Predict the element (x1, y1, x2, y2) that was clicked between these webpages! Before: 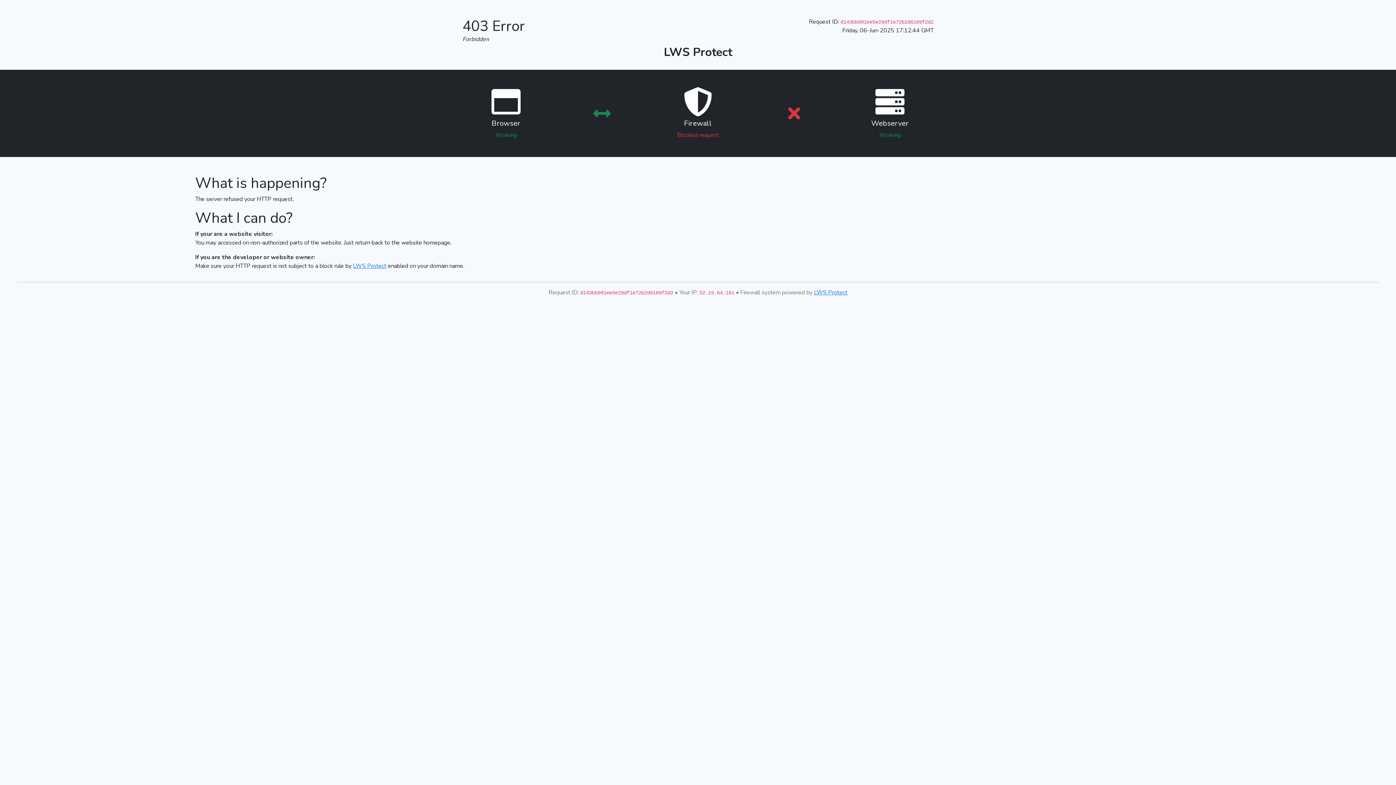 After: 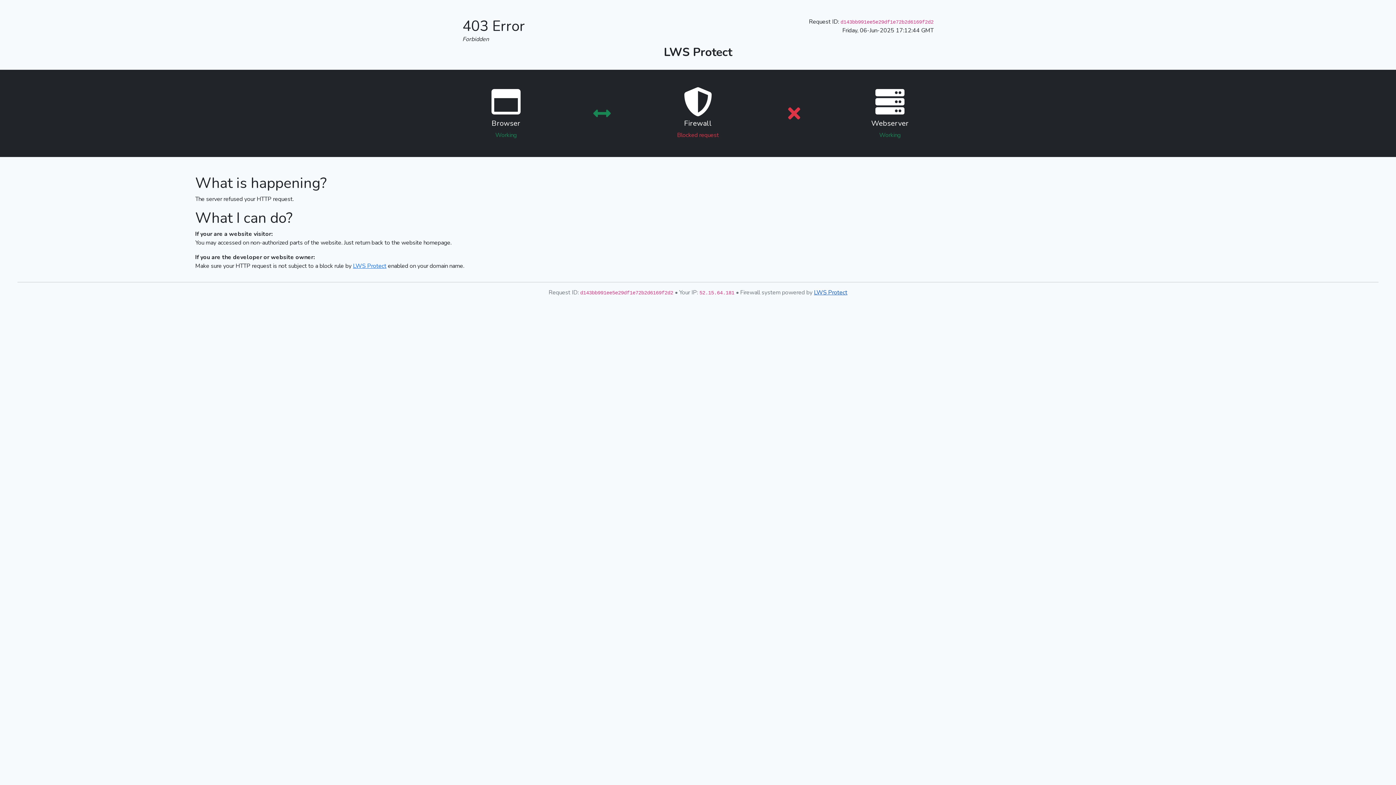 Action: label: LWS Protect bbox: (814, 288, 847, 296)